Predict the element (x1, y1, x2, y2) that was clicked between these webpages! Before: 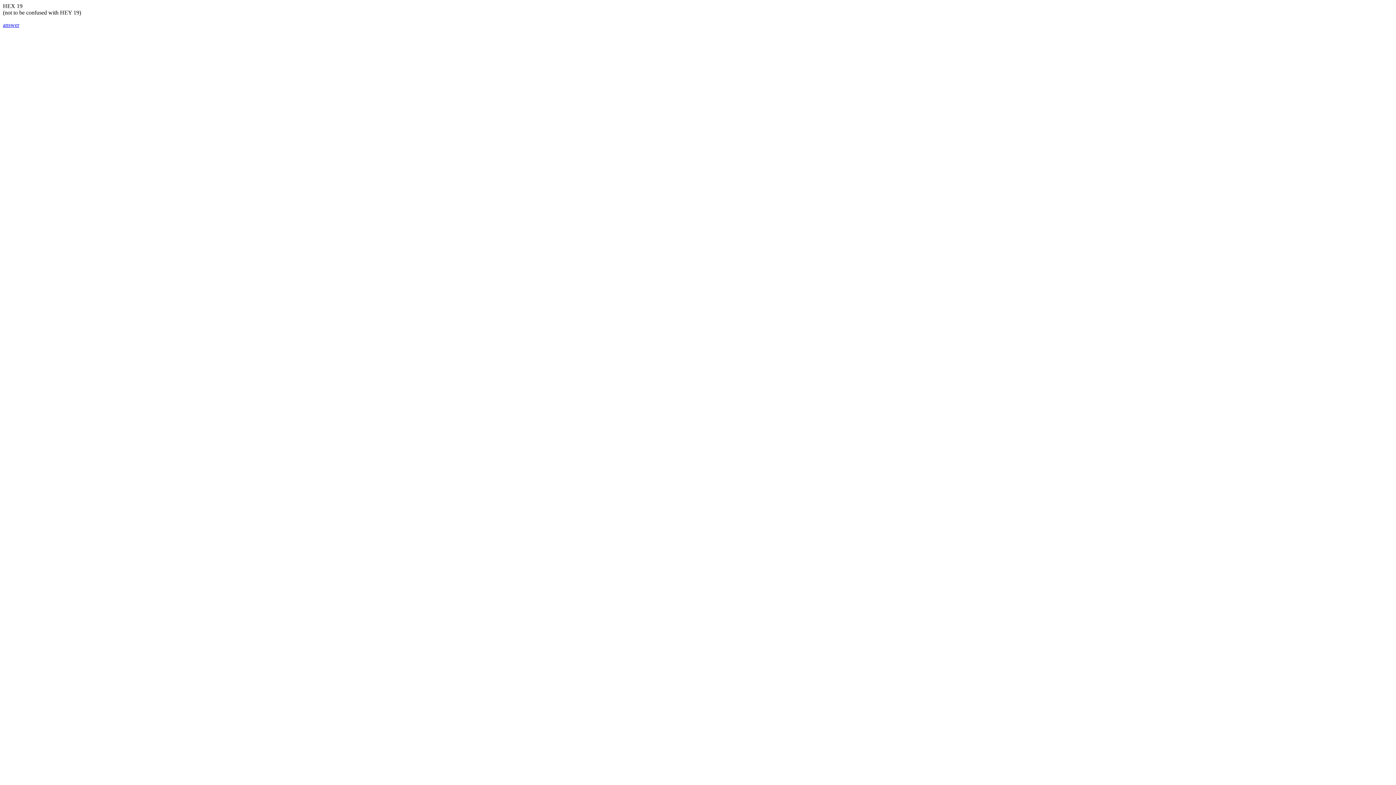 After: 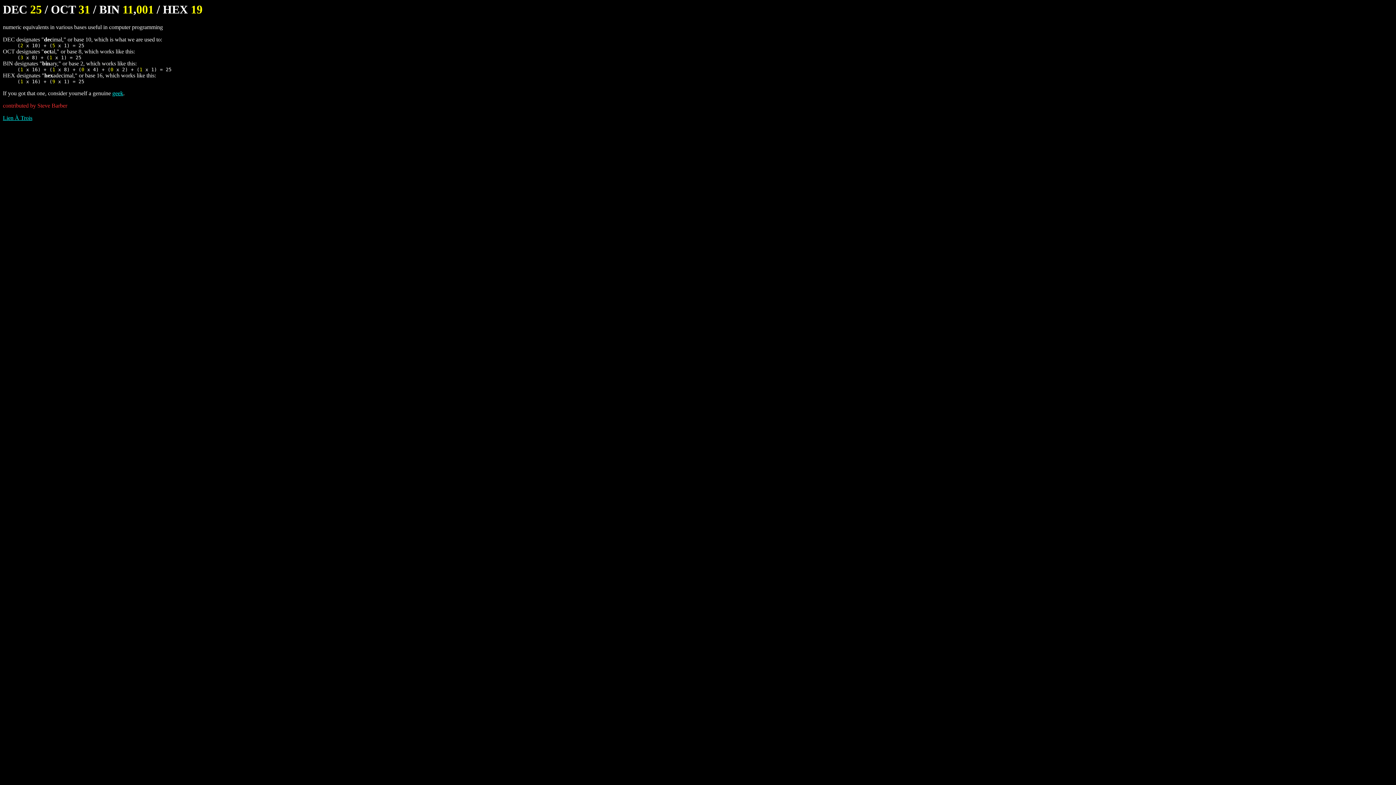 Action: label: answer bbox: (2, 21, 19, 28)